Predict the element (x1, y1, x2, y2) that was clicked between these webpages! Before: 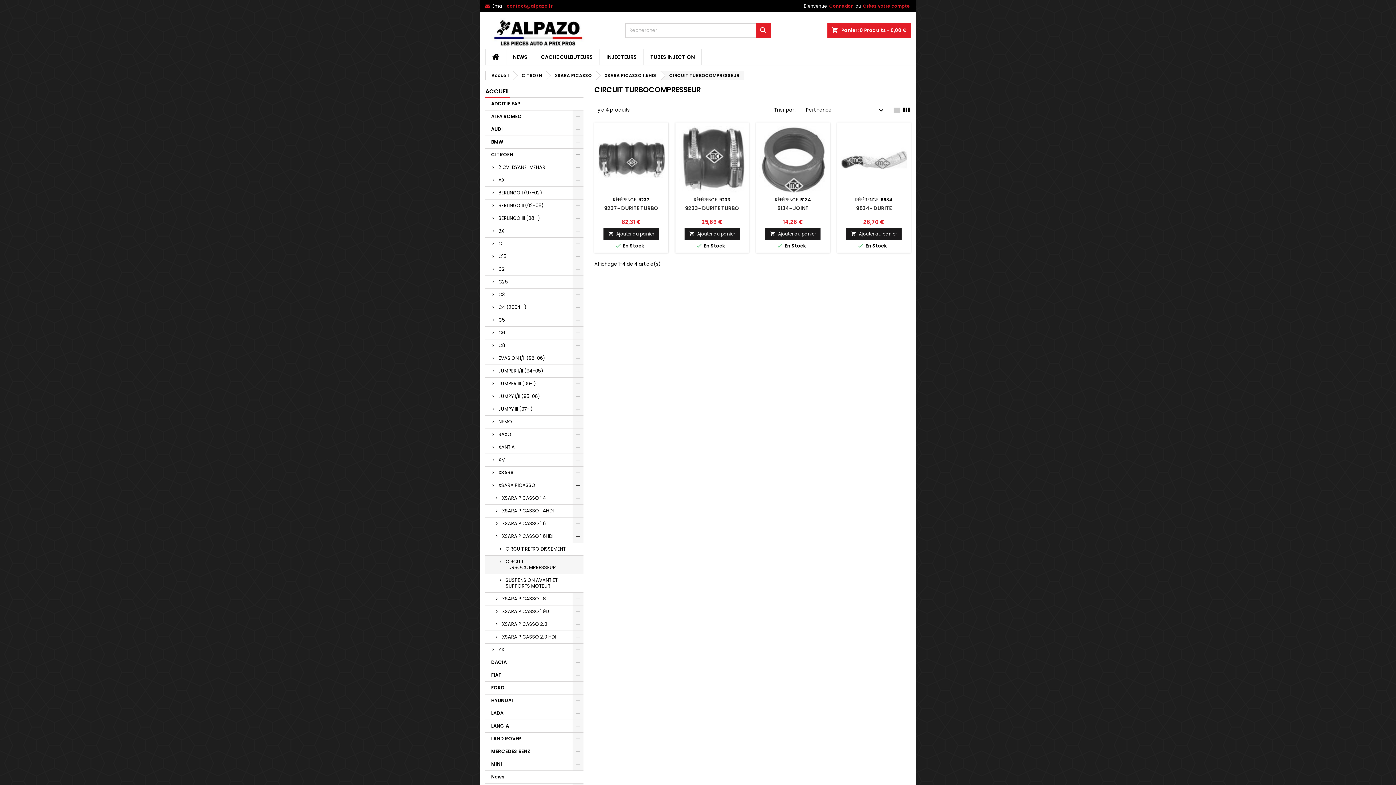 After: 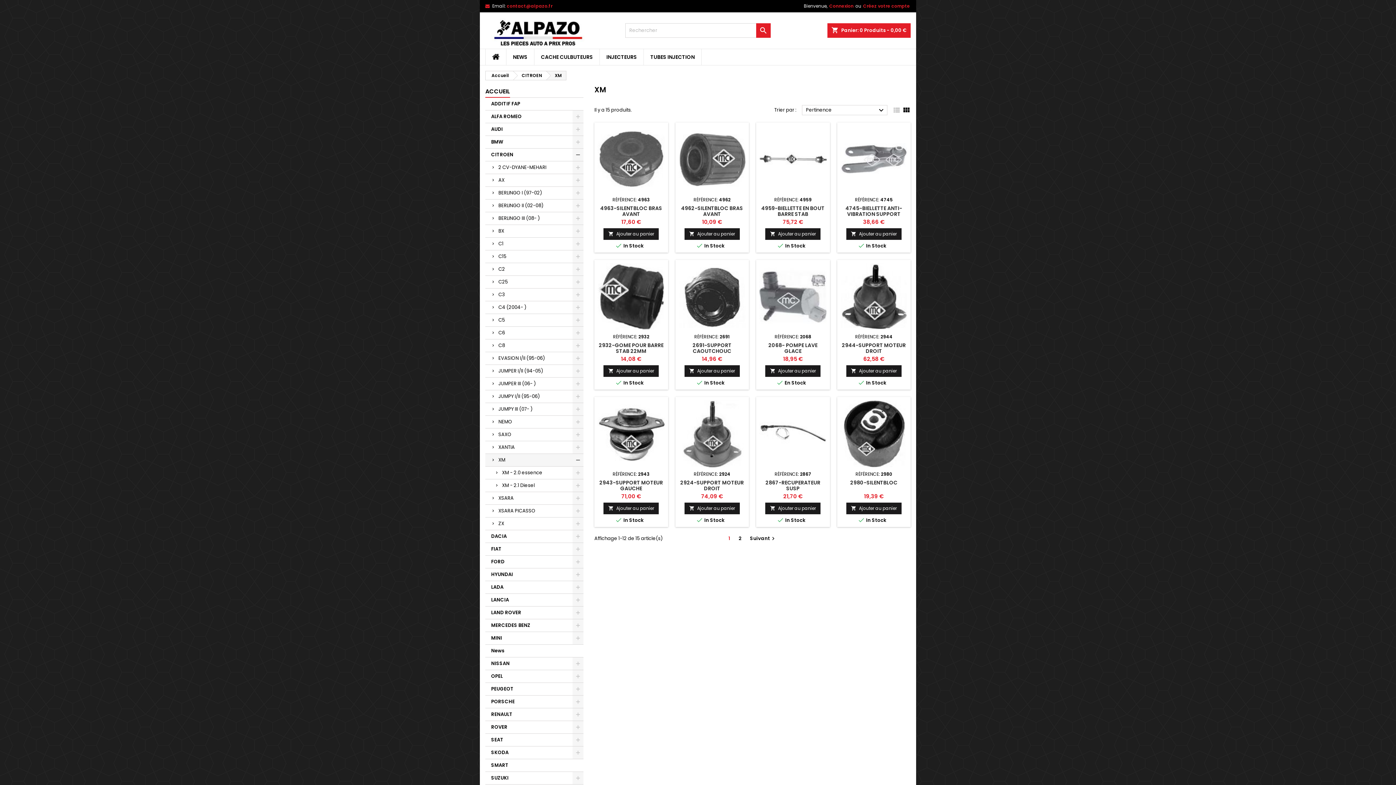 Action: bbox: (485, 454, 583, 466) label: XM